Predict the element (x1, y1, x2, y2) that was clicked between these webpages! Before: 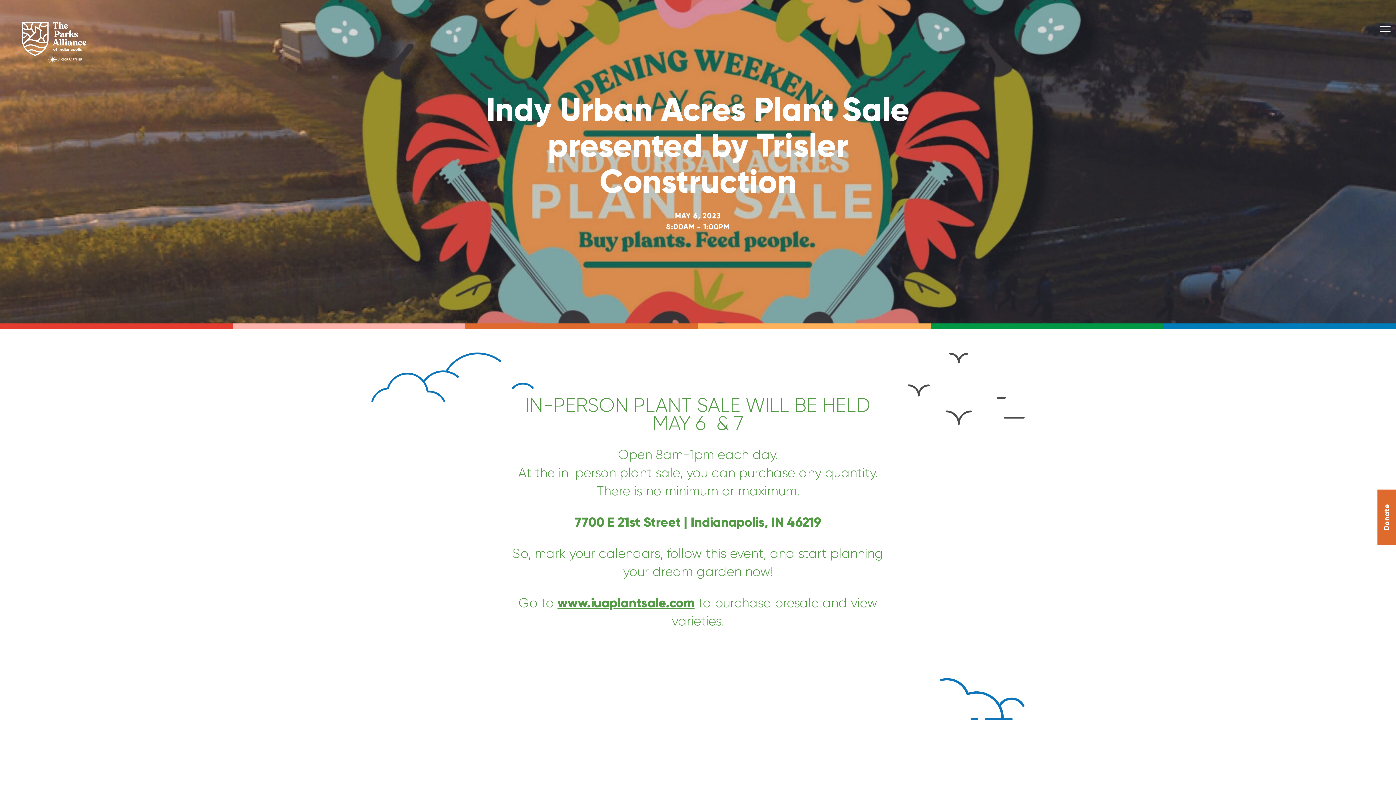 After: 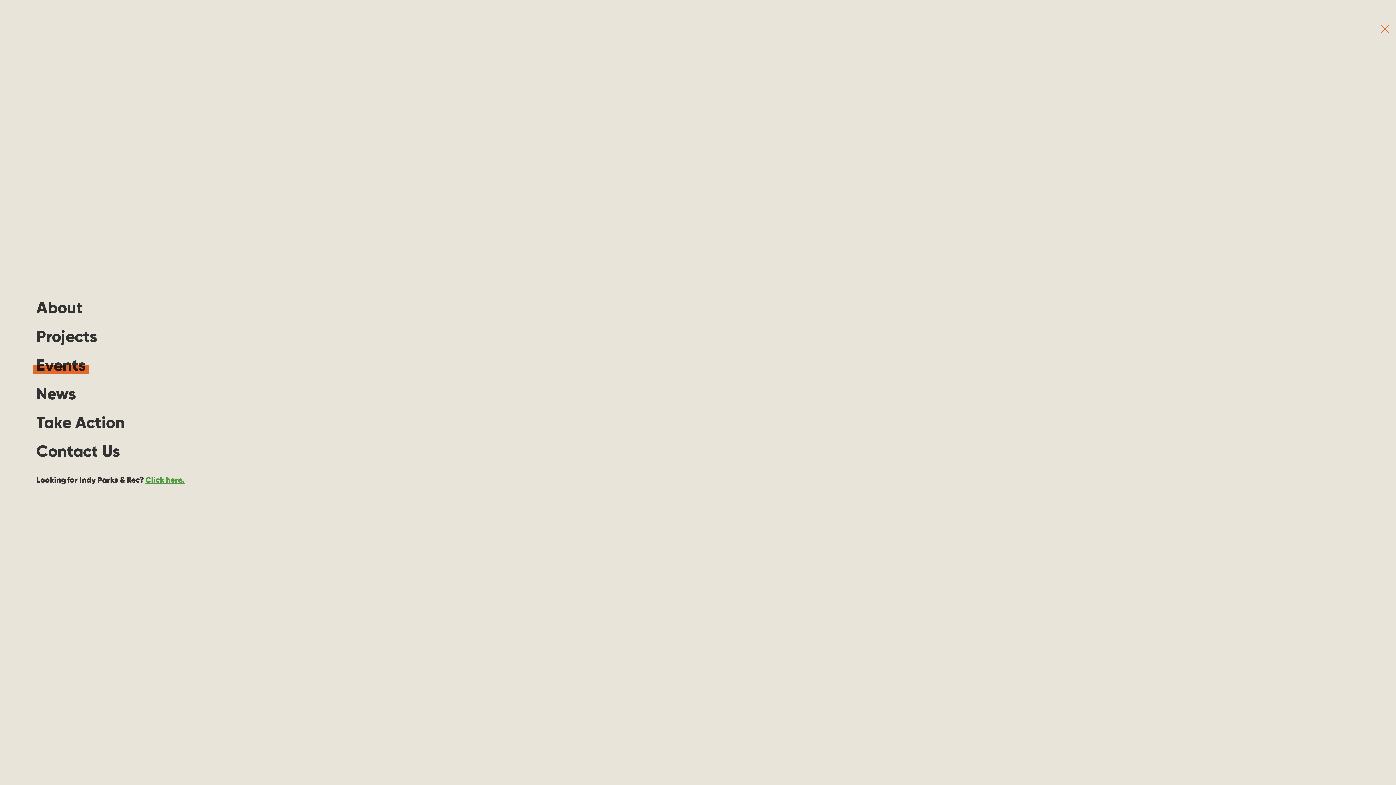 Action: bbox: (1374, 21, 1396, 36) label: Toggle Navigation
Toggle Navigation
Toggle Navigation